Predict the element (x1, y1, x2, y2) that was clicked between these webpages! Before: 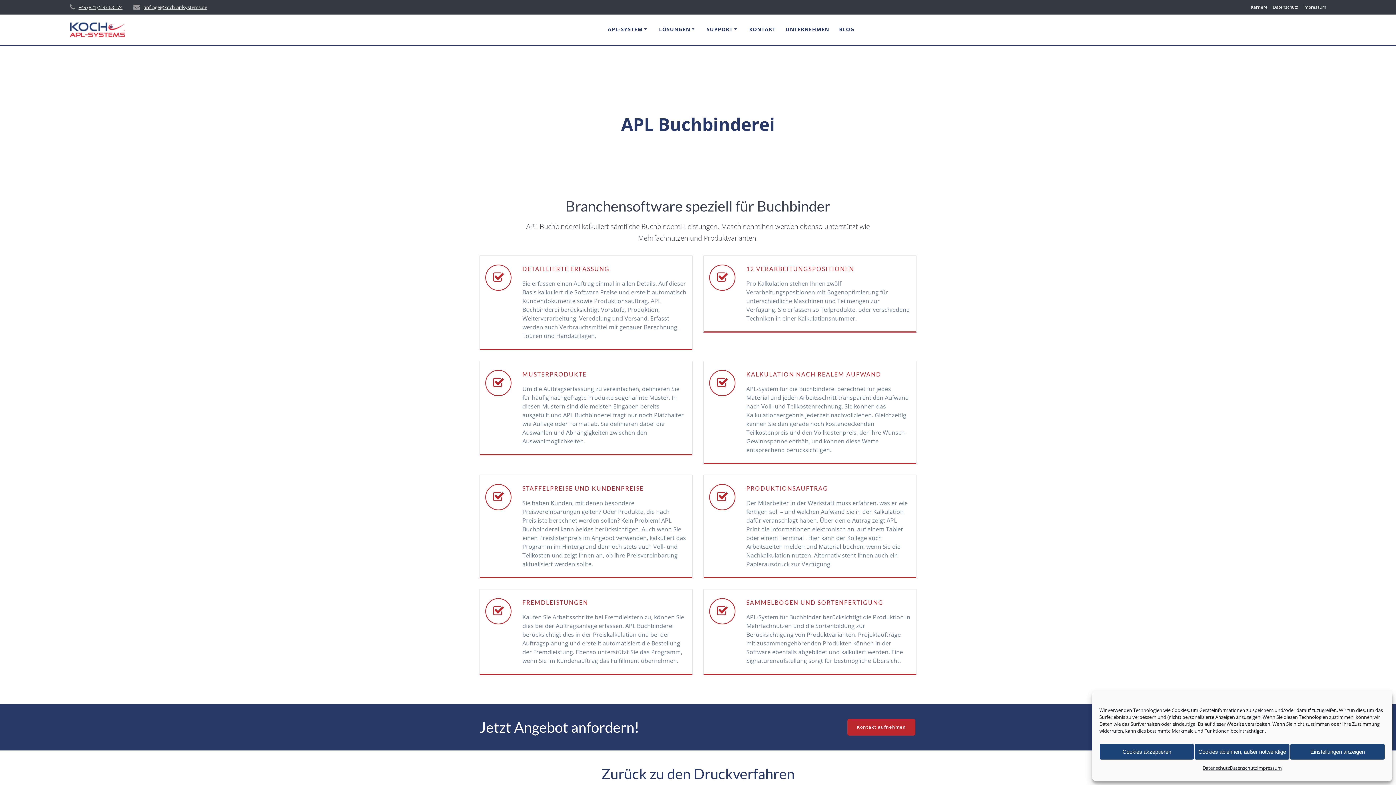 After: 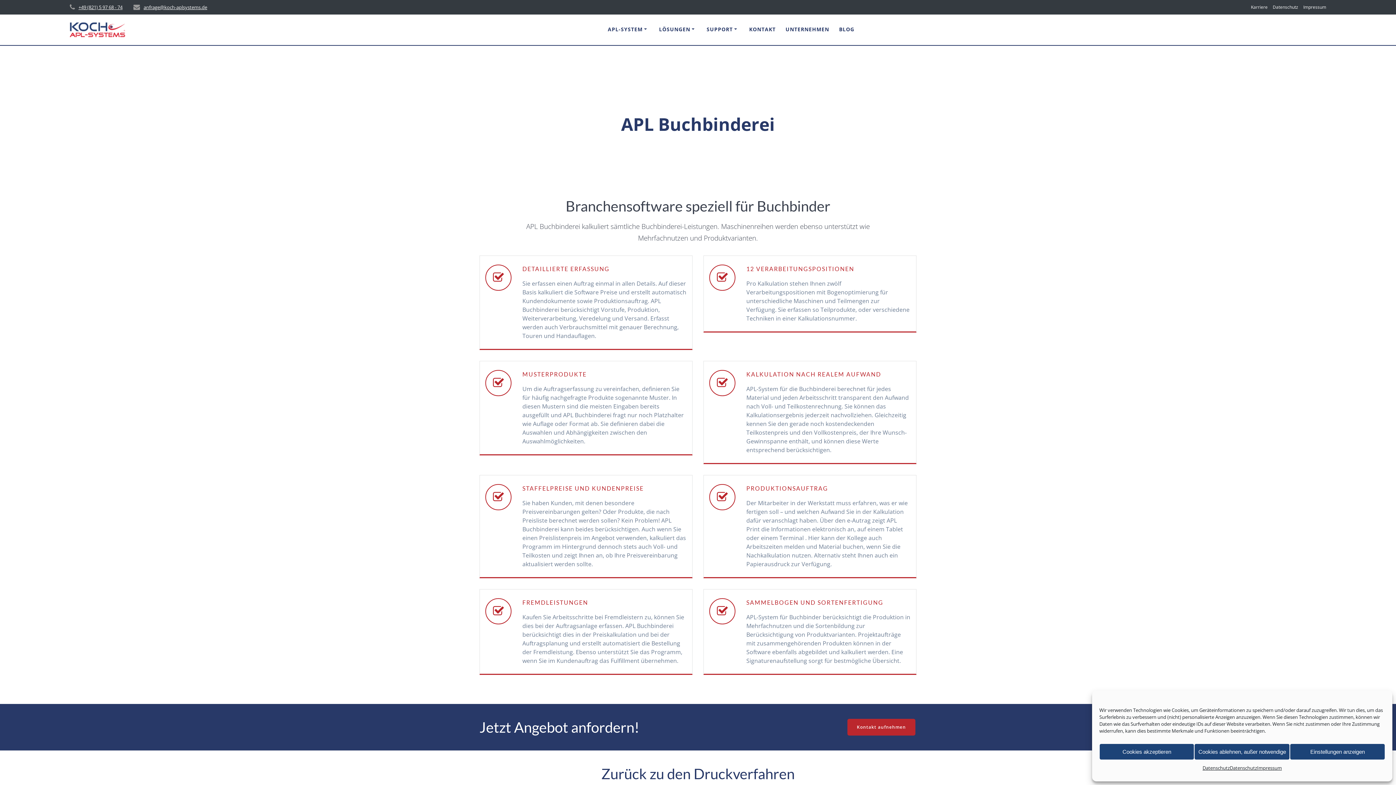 Action: label: +49 (821) 5 97 68 - 74 bbox: (78, 4, 122, 10)